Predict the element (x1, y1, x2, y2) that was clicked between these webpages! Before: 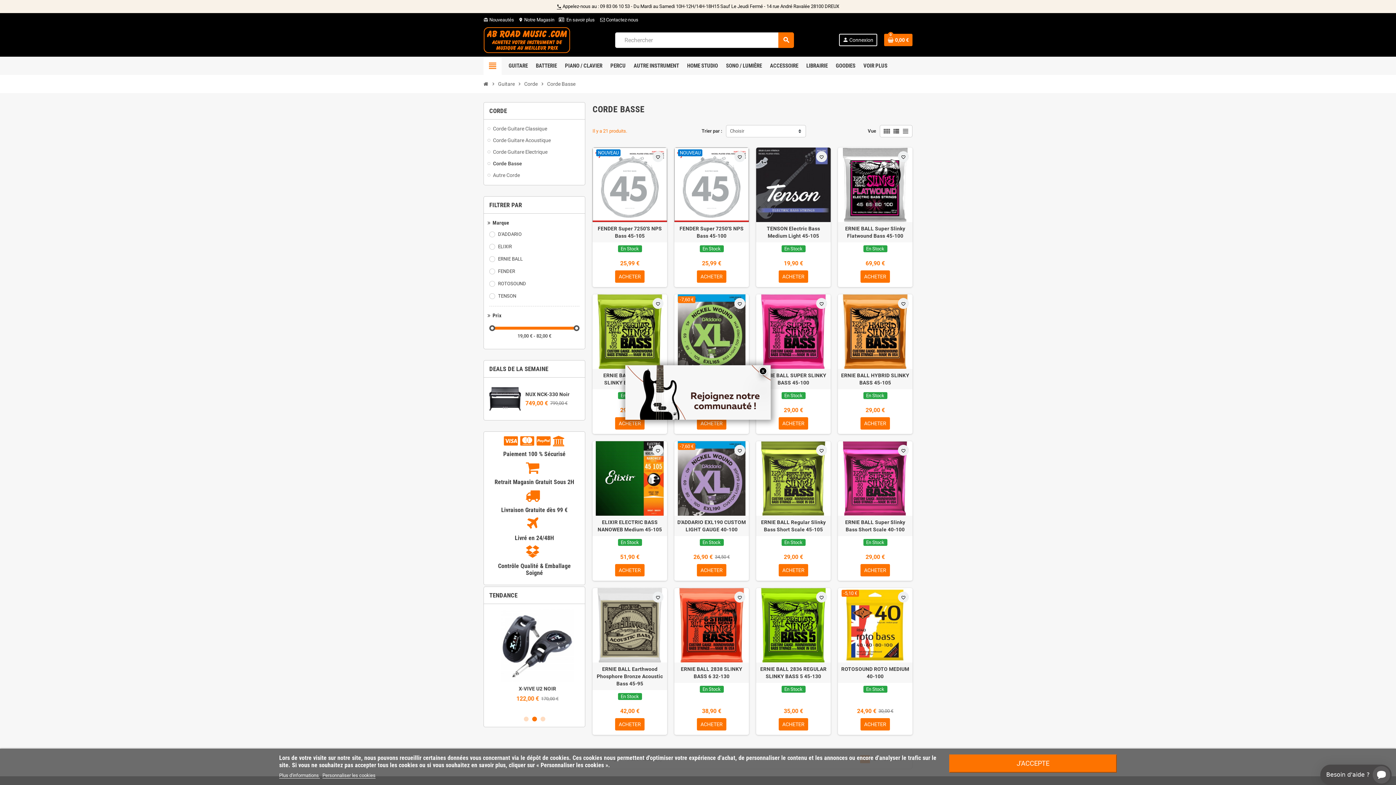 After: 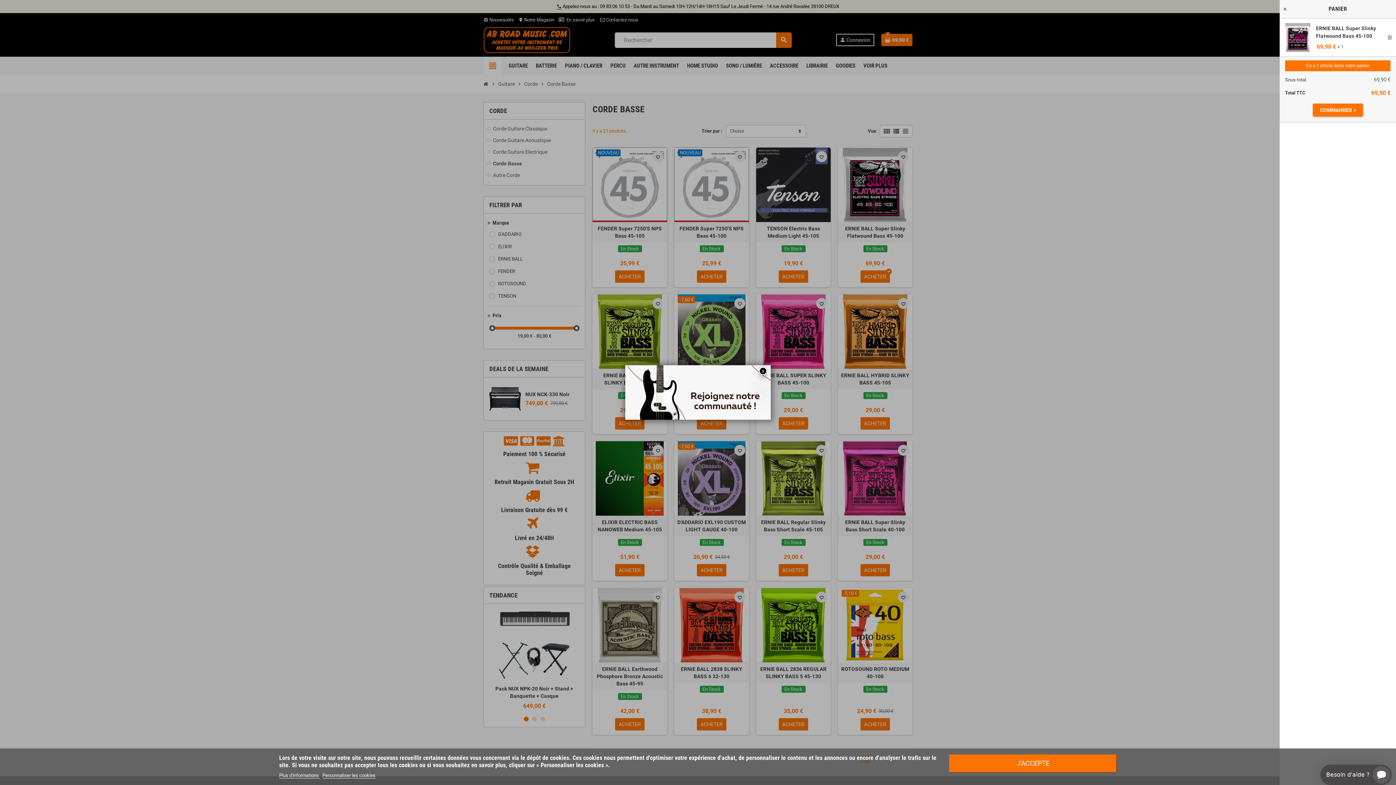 Action: label: ACHETER bbox: (860, 270, 890, 282)